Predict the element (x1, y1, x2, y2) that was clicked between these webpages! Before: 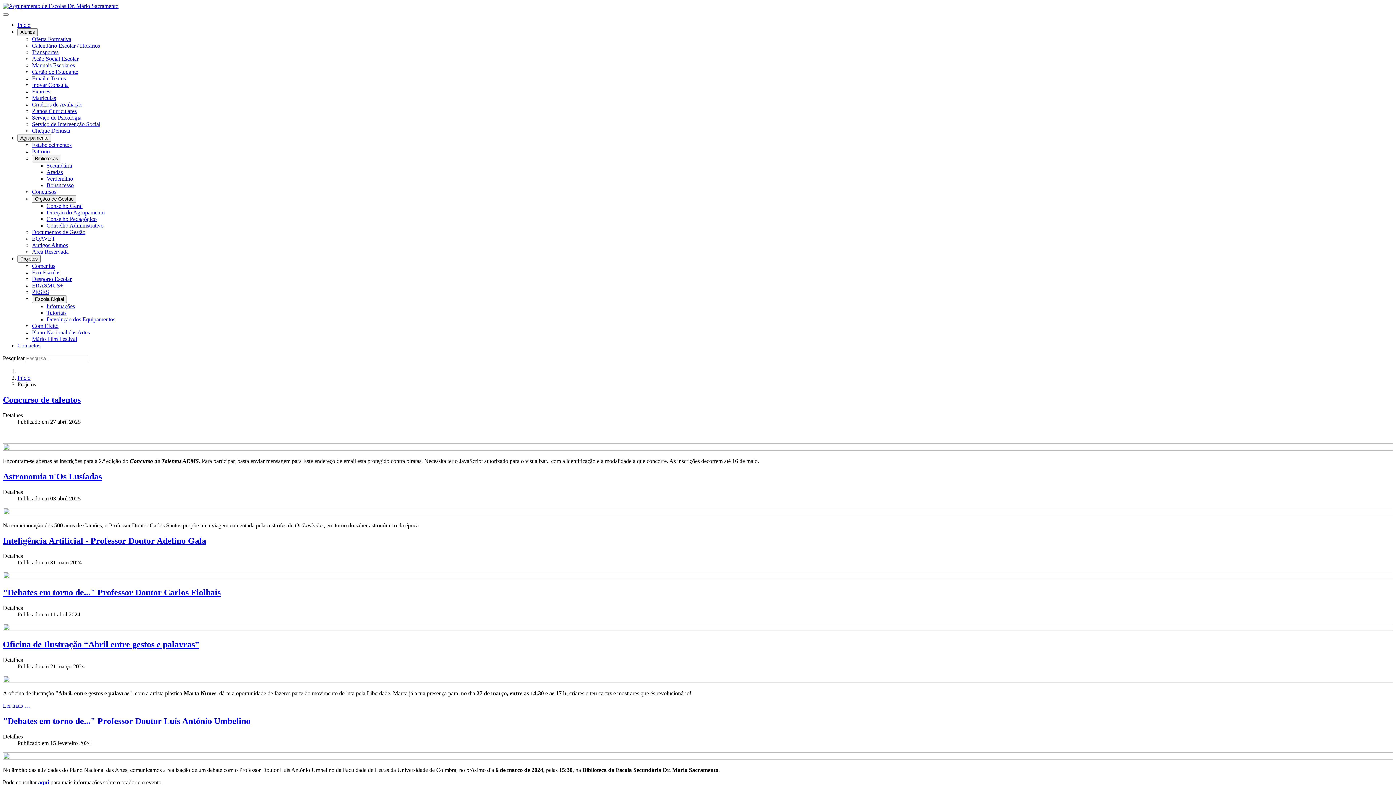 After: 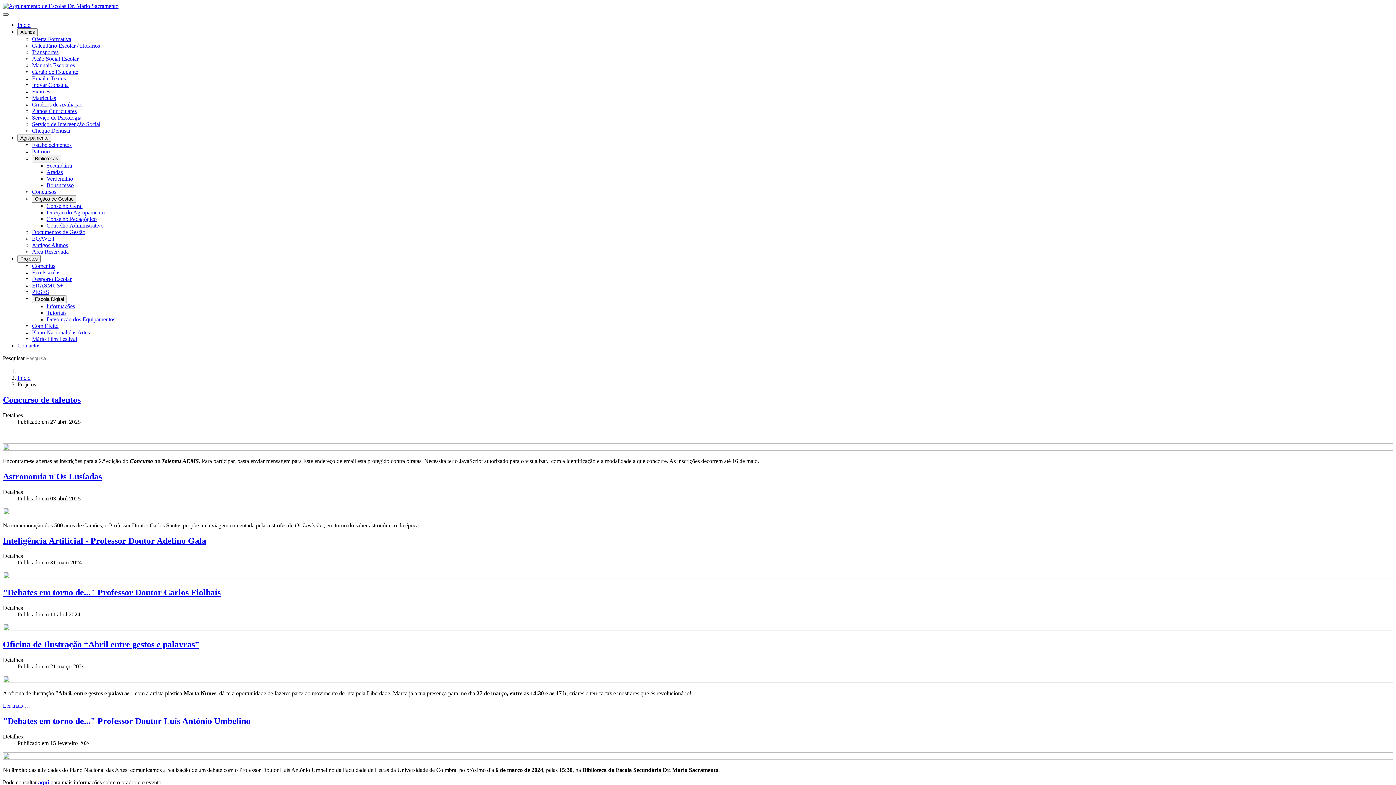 Action: bbox: (2, 13, 8, 15) label: Ativar/Desativar navegação